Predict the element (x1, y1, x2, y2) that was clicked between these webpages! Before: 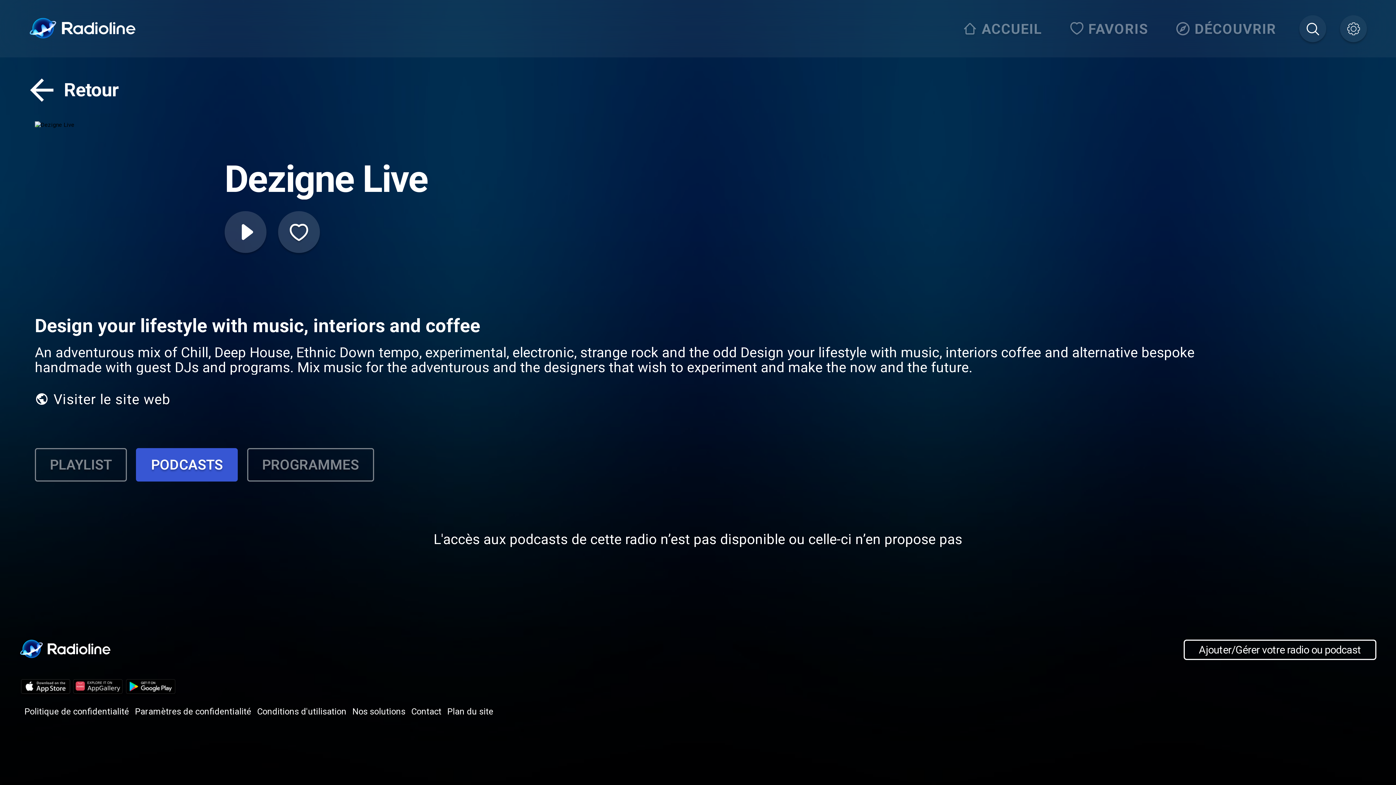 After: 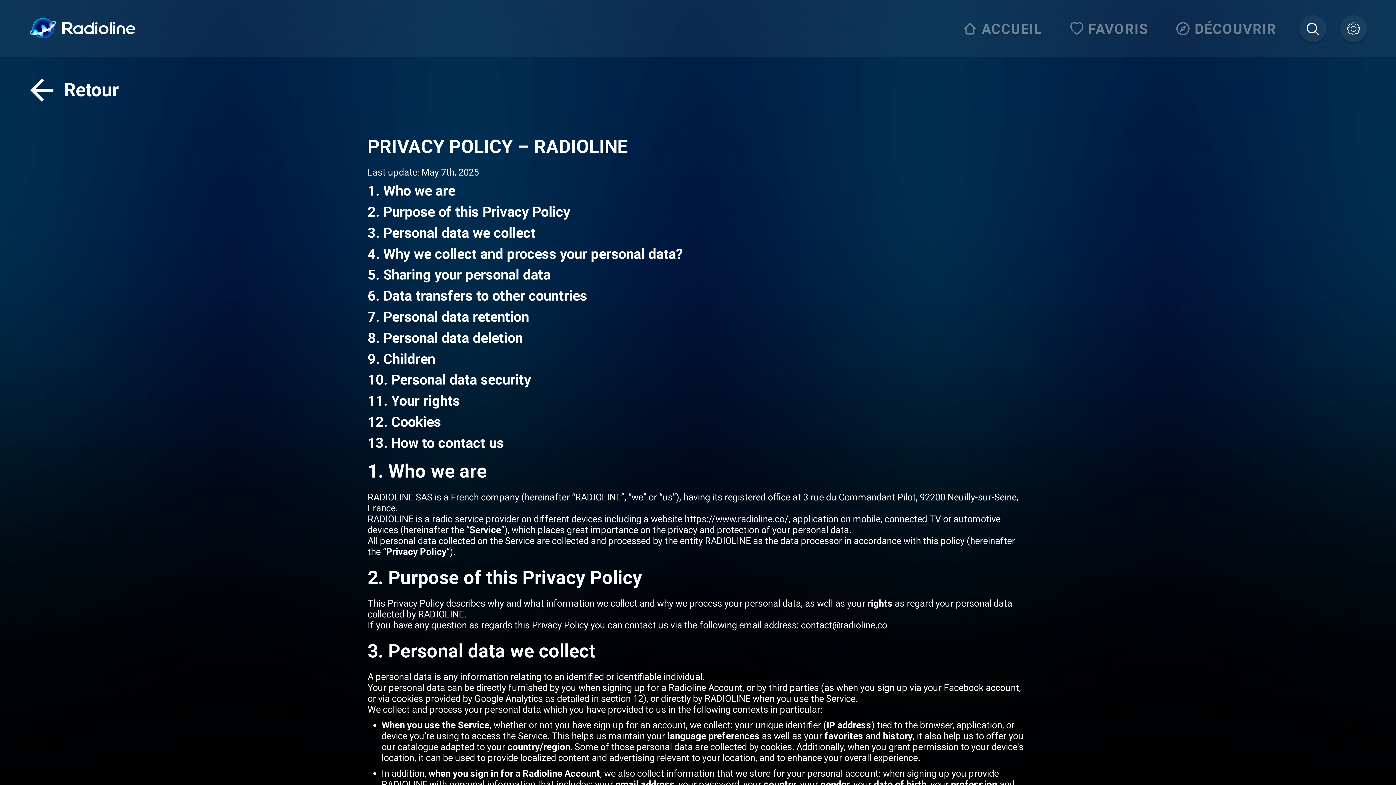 Action: label: Politique de confidentialité bbox: (24, 706, 129, 717)